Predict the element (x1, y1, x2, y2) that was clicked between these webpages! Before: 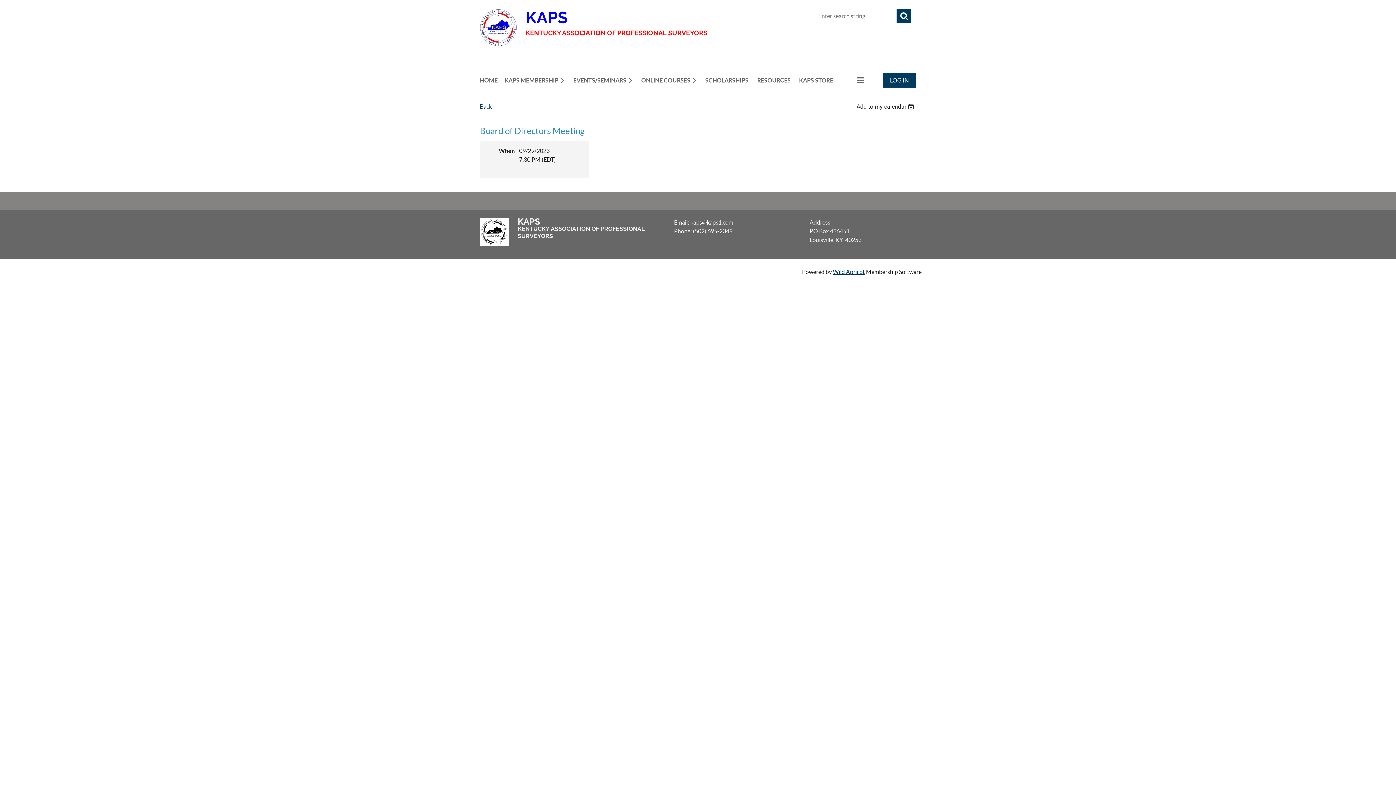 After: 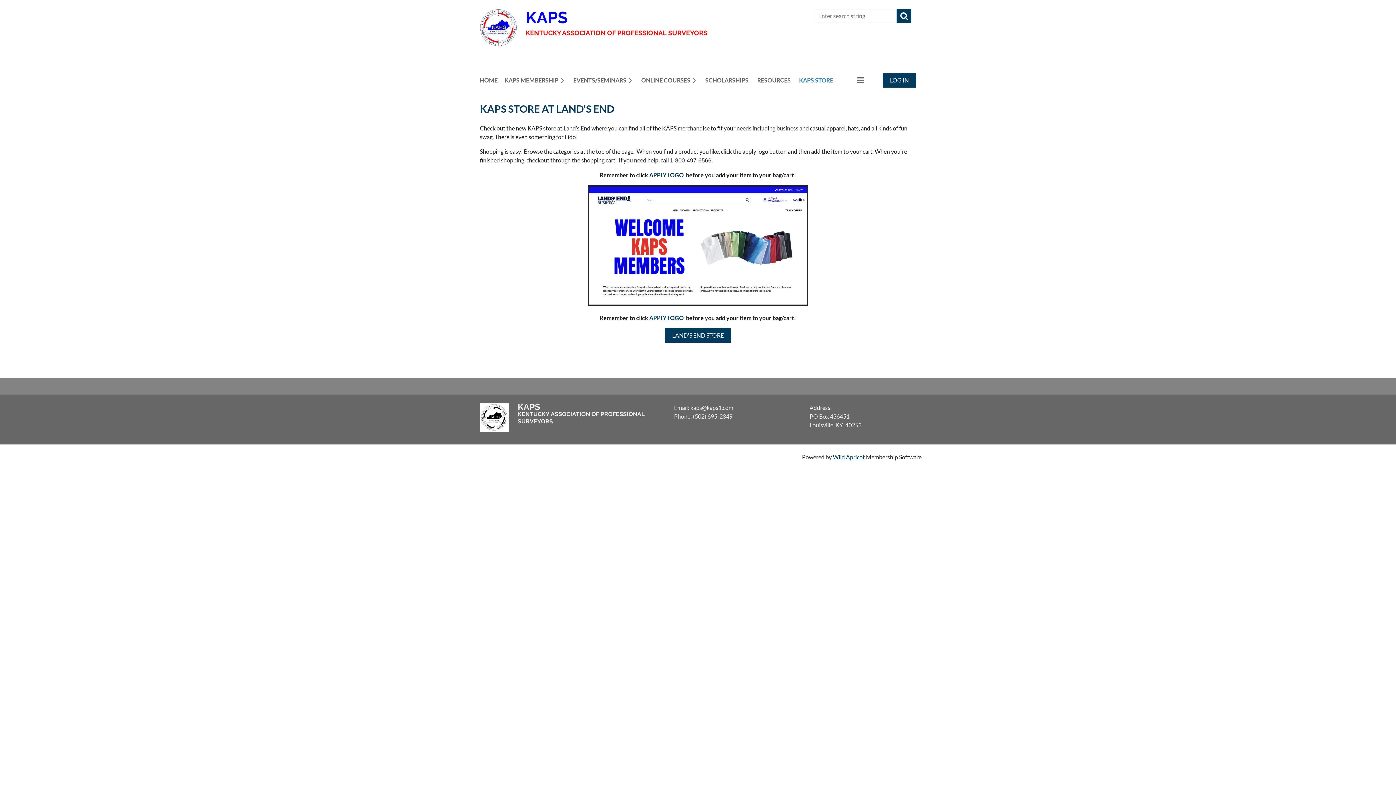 Action: label: KAPS STORE bbox: (799, 73, 842, 87)